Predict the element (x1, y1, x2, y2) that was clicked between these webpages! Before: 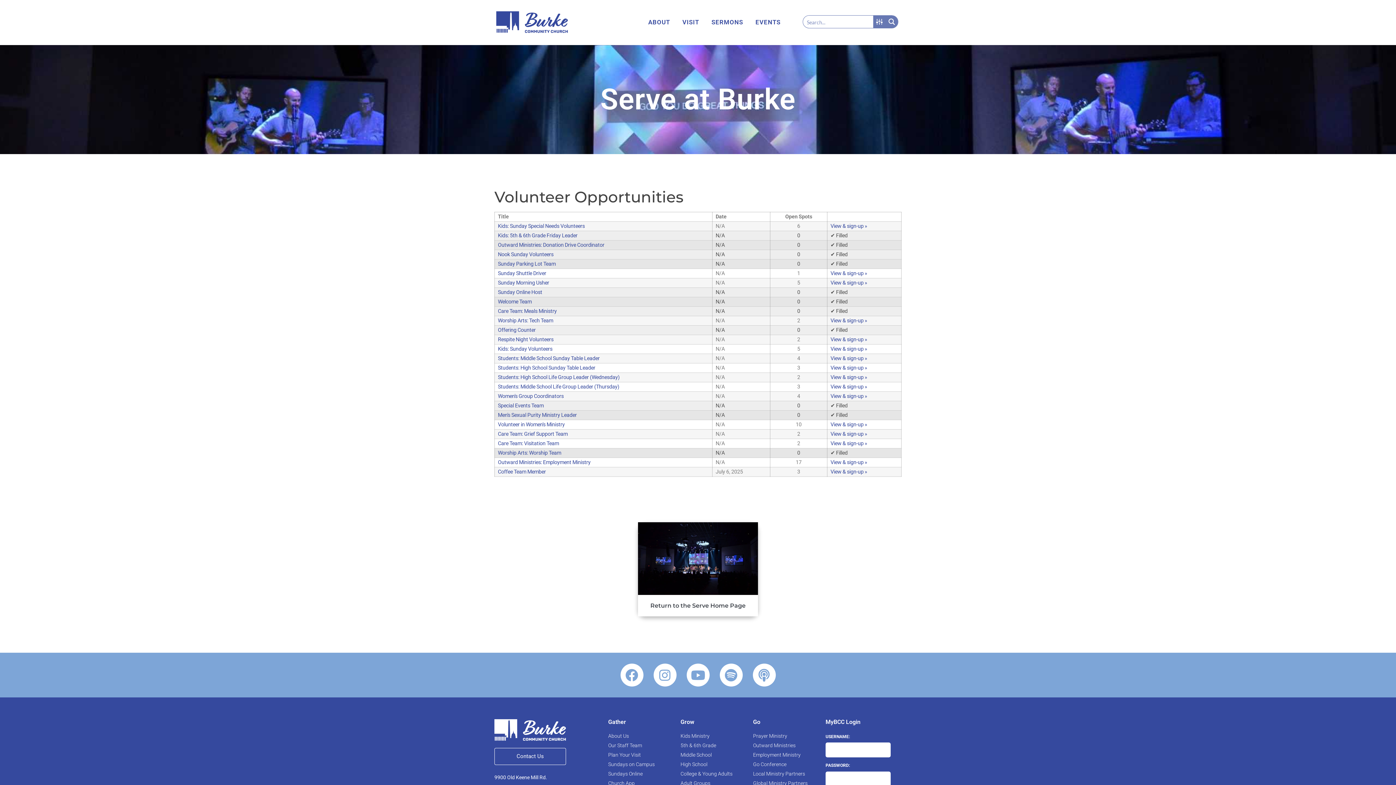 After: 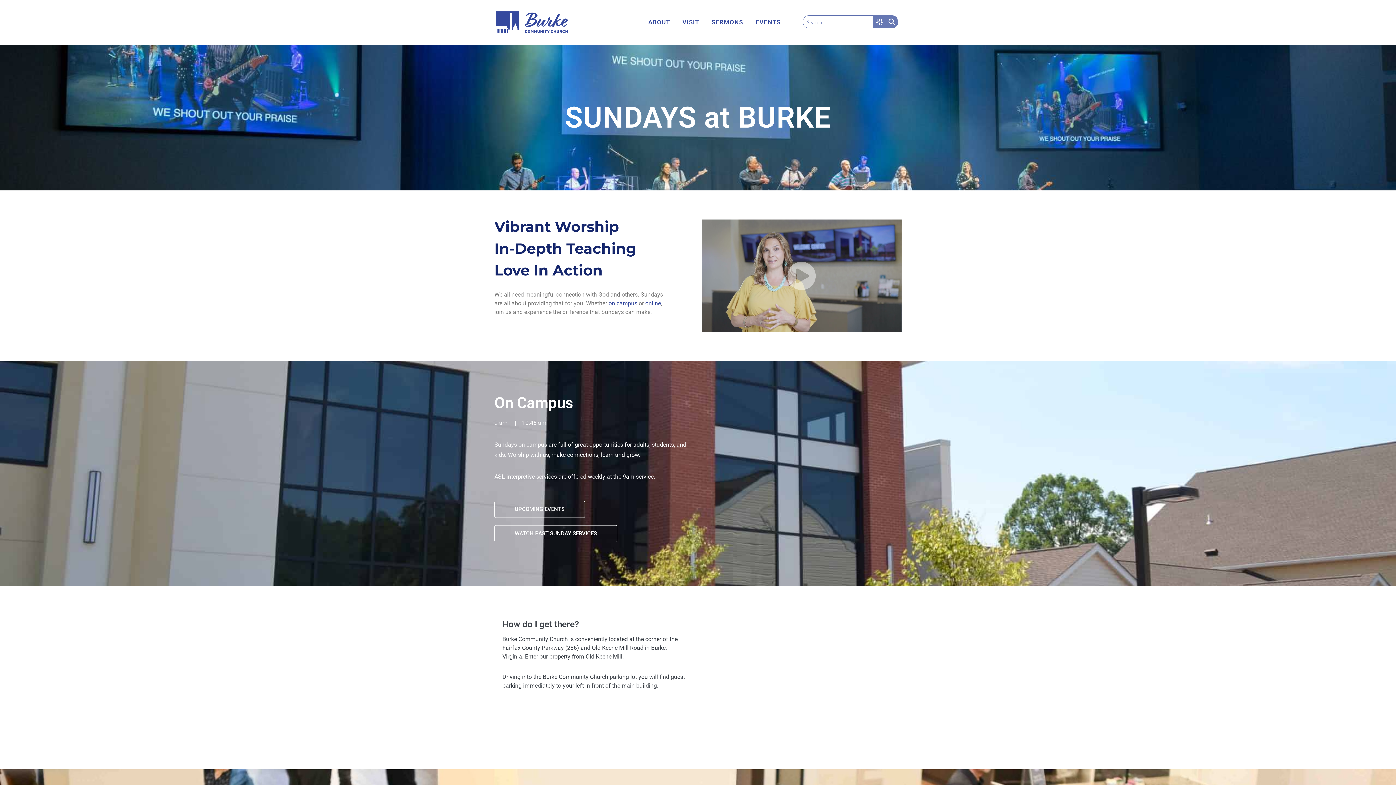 Action: bbox: (678, 13, 703, 30) label: VISIT